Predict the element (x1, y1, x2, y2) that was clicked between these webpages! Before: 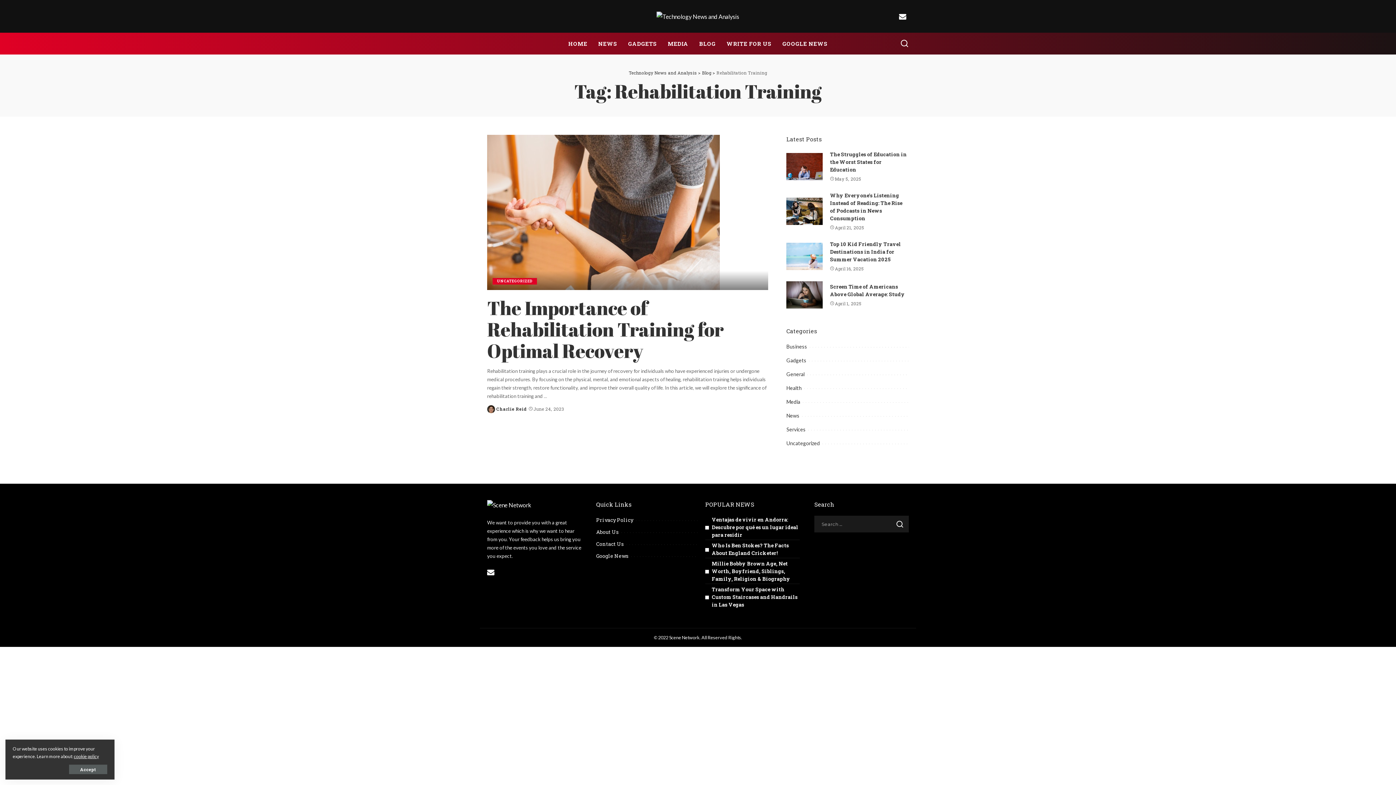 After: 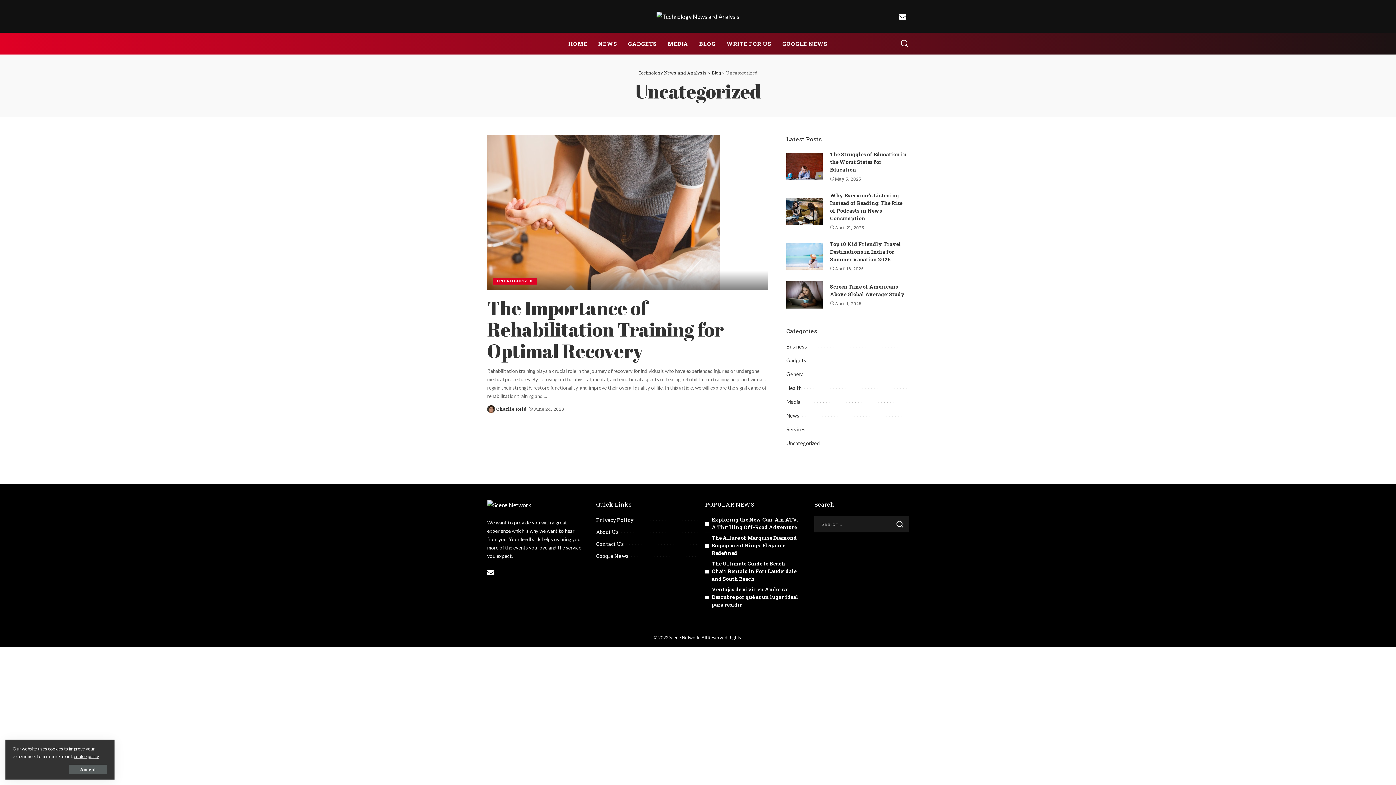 Action: bbox: (786, 440, 820, 446) label: Uncategorized